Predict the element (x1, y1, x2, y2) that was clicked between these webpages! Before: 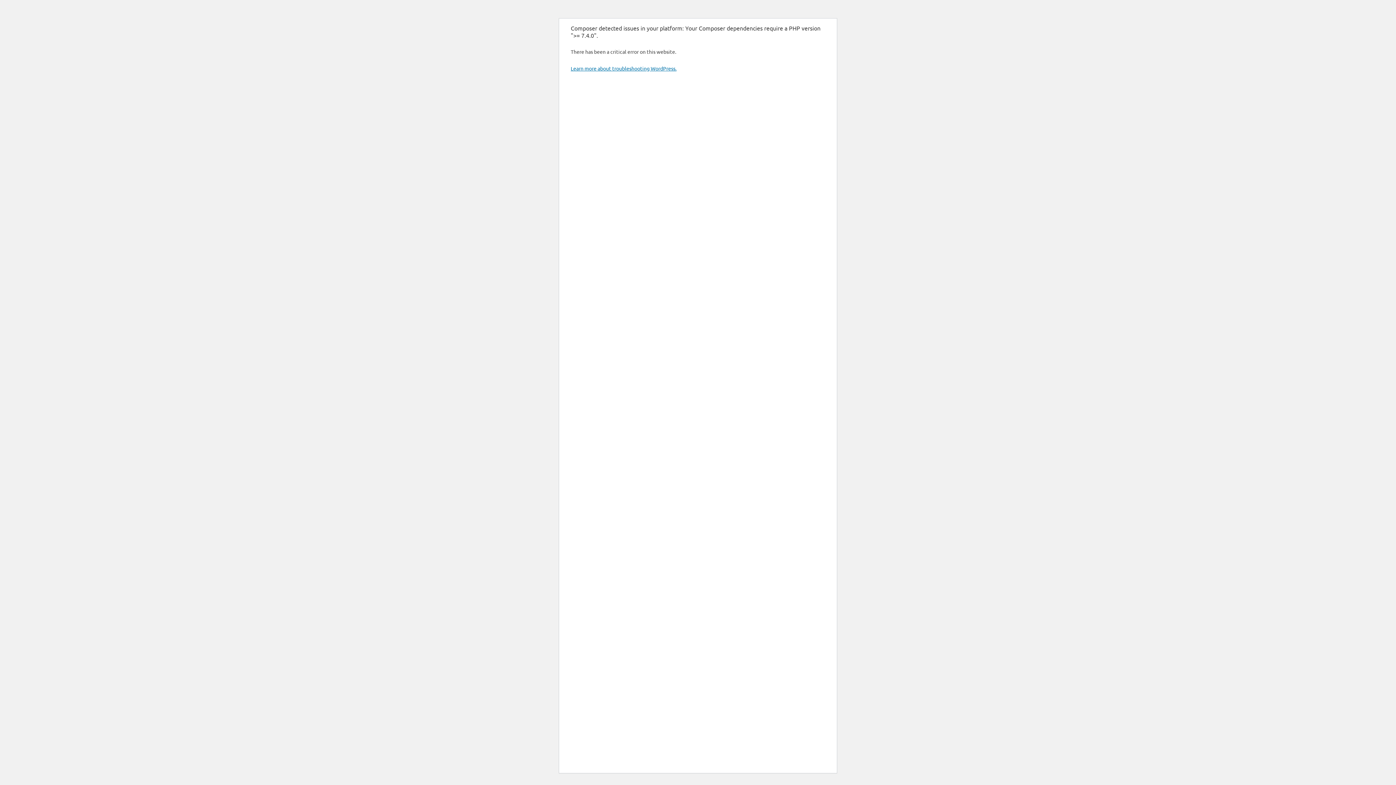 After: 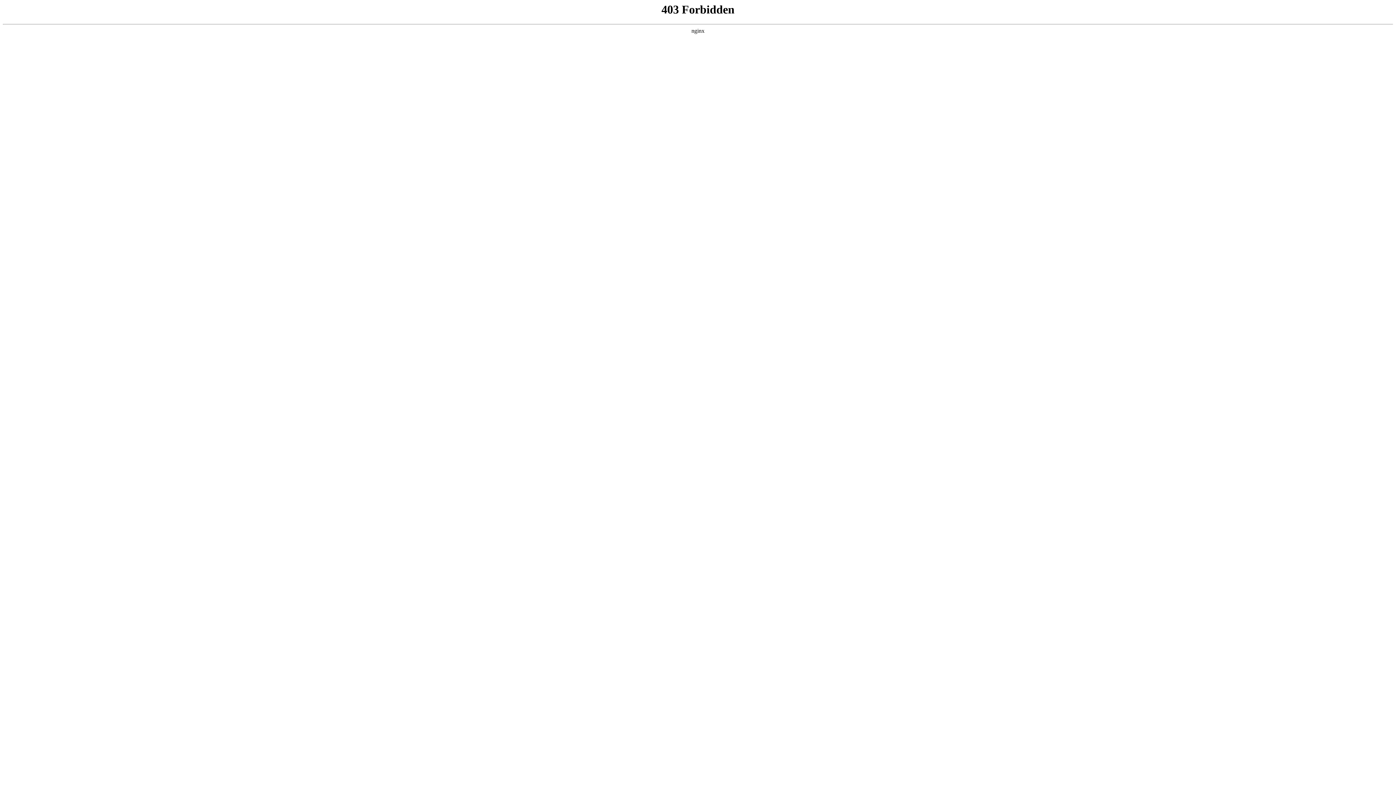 Action: bbox: (570, 65, 676, 71) label: Learn more about troubleshooting WordPress.